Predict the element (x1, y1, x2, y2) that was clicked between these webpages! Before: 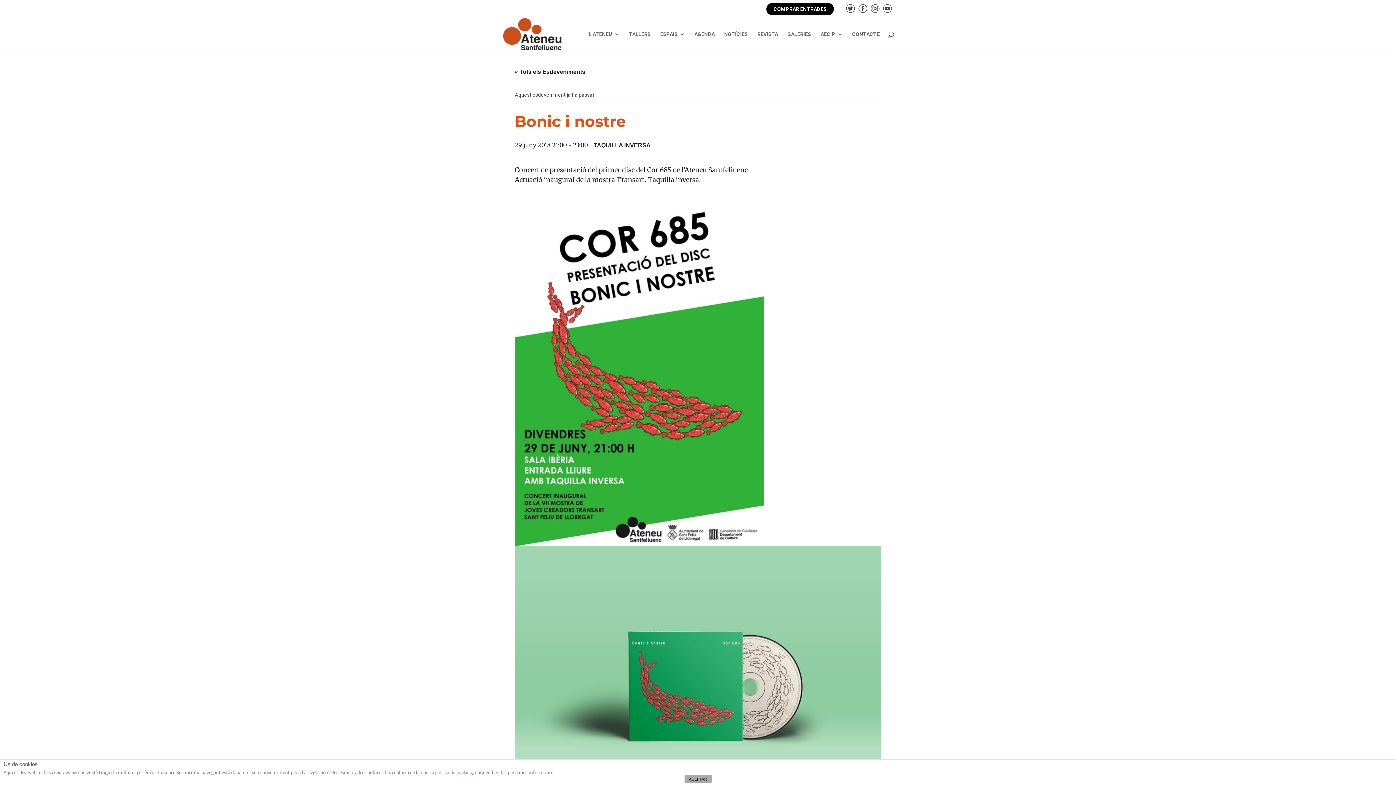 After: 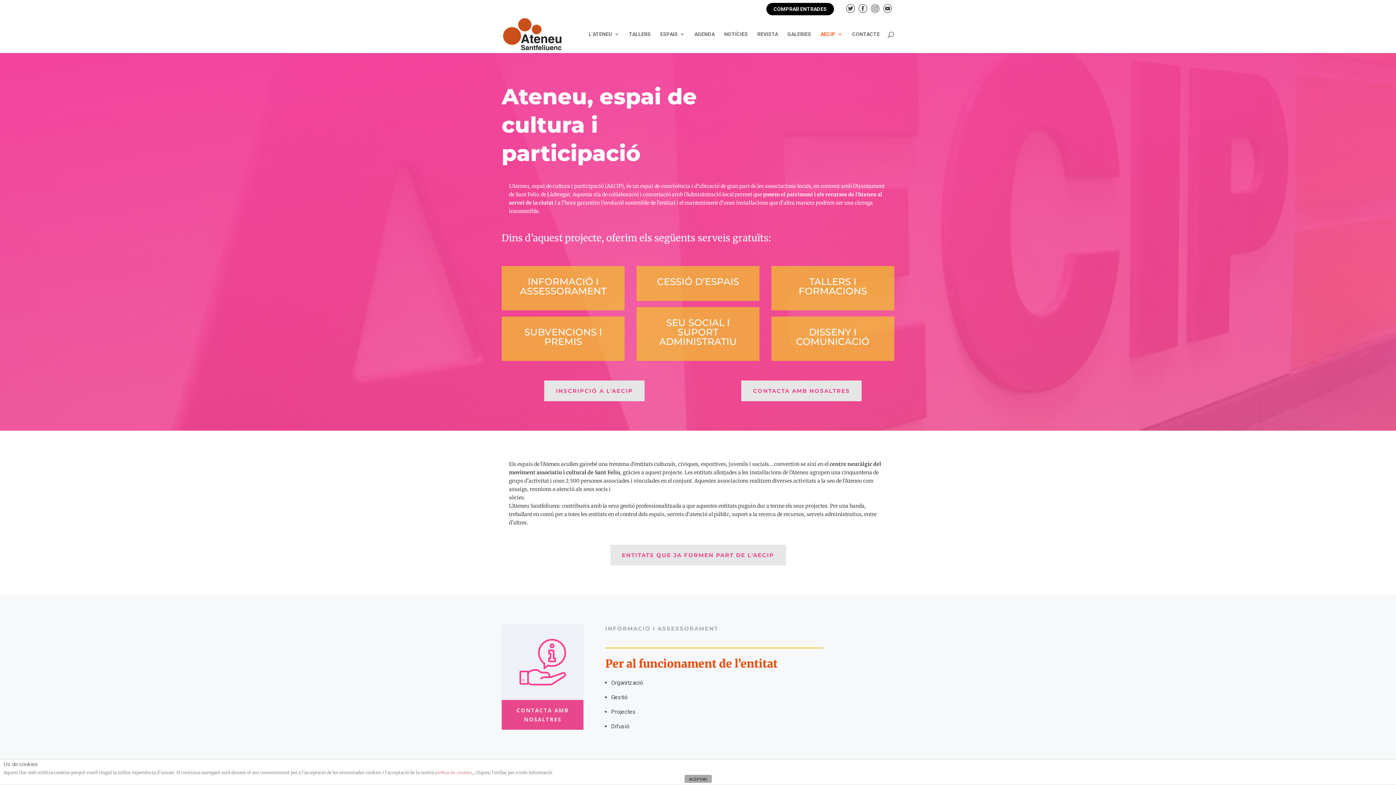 Action: bbox: (820, 31, 842, 53) label: AECIP